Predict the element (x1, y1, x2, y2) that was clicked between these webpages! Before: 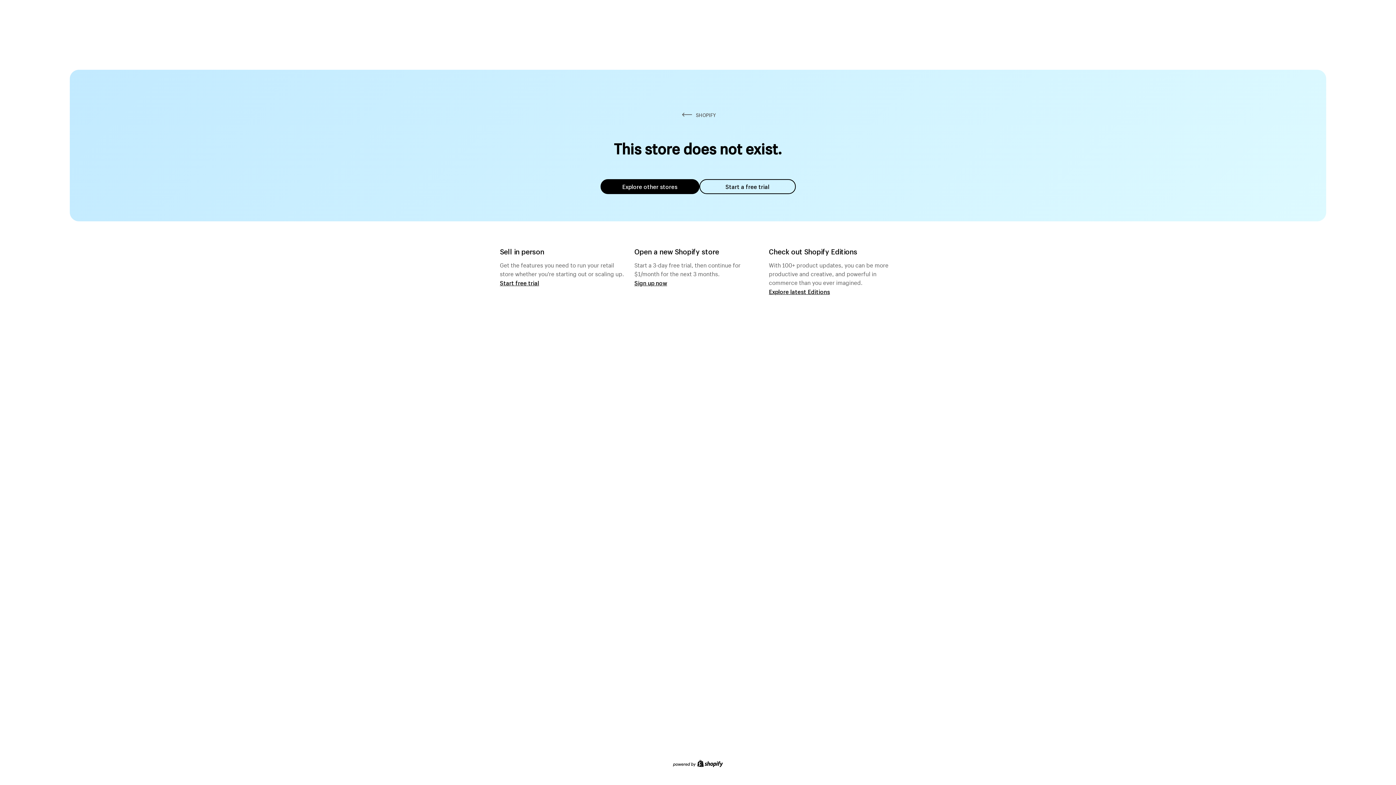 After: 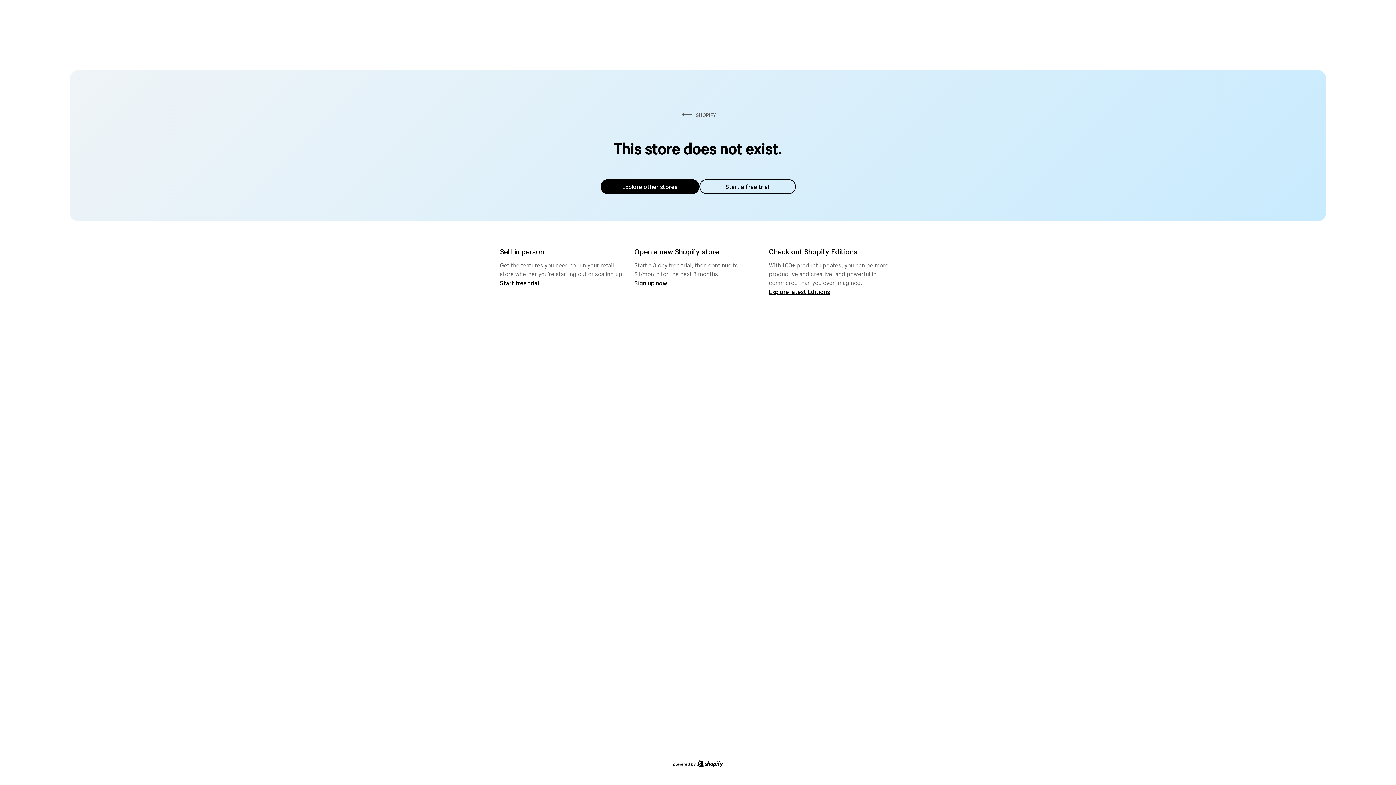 Action: label: Explore other stores bbox: (600, 179, 699, 194)